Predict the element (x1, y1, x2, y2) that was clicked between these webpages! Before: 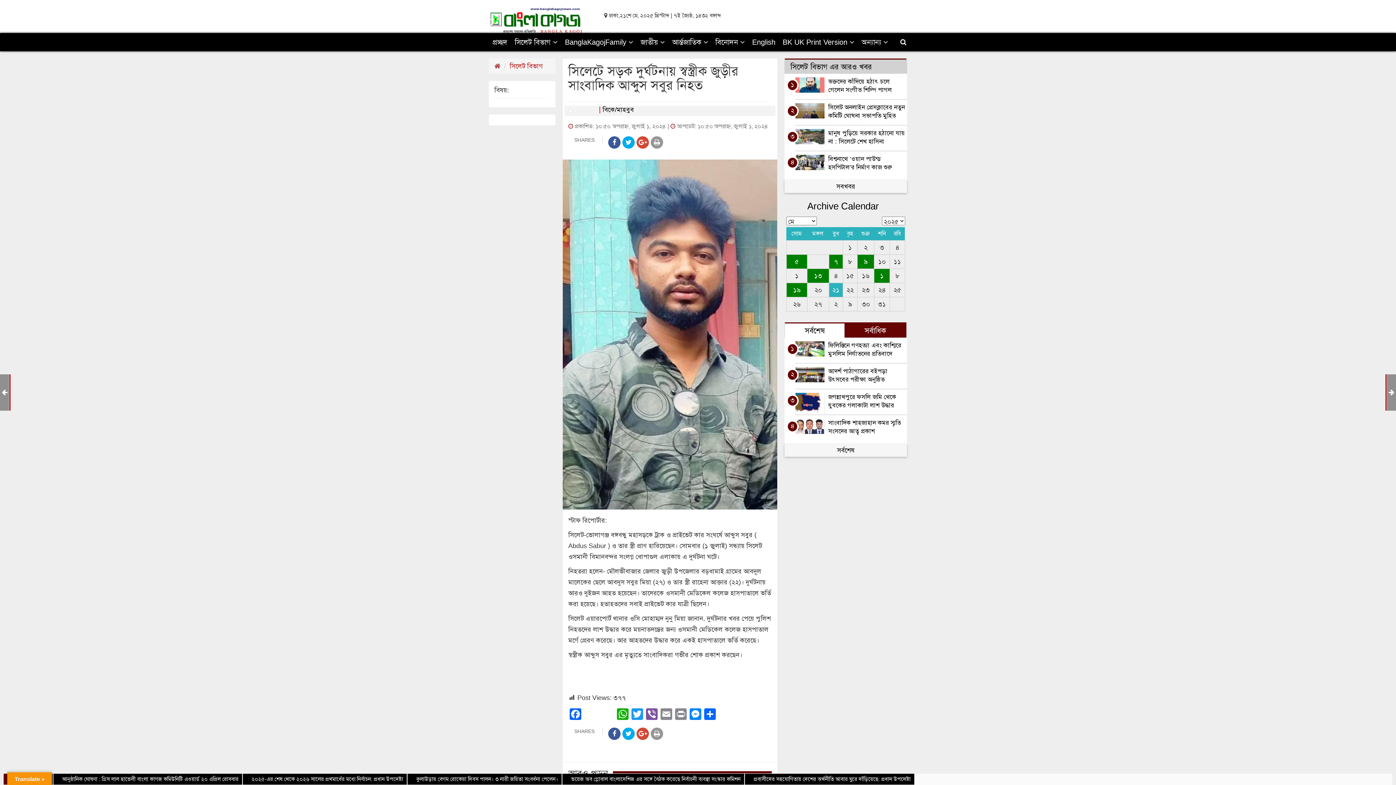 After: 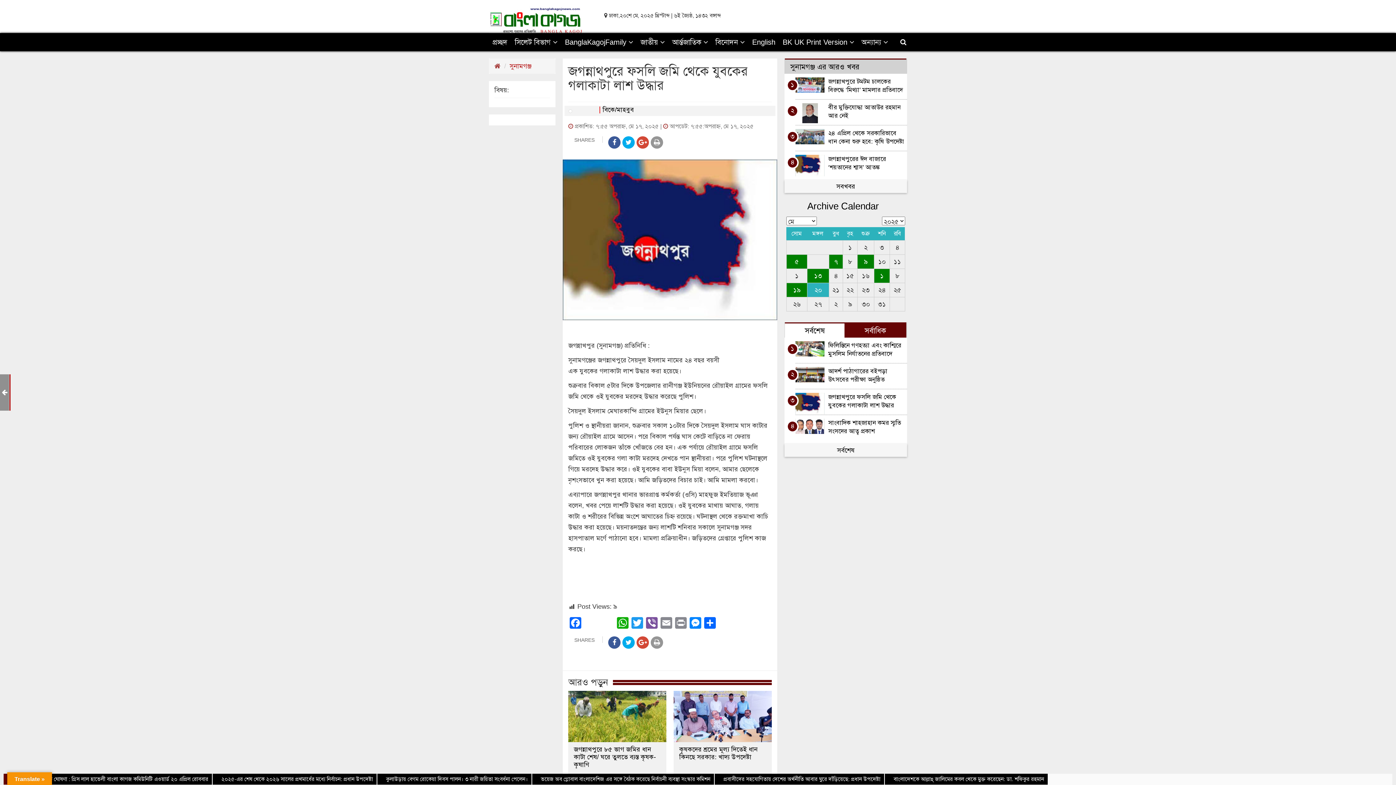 Action: bbox: (795, 399, 828, 406)